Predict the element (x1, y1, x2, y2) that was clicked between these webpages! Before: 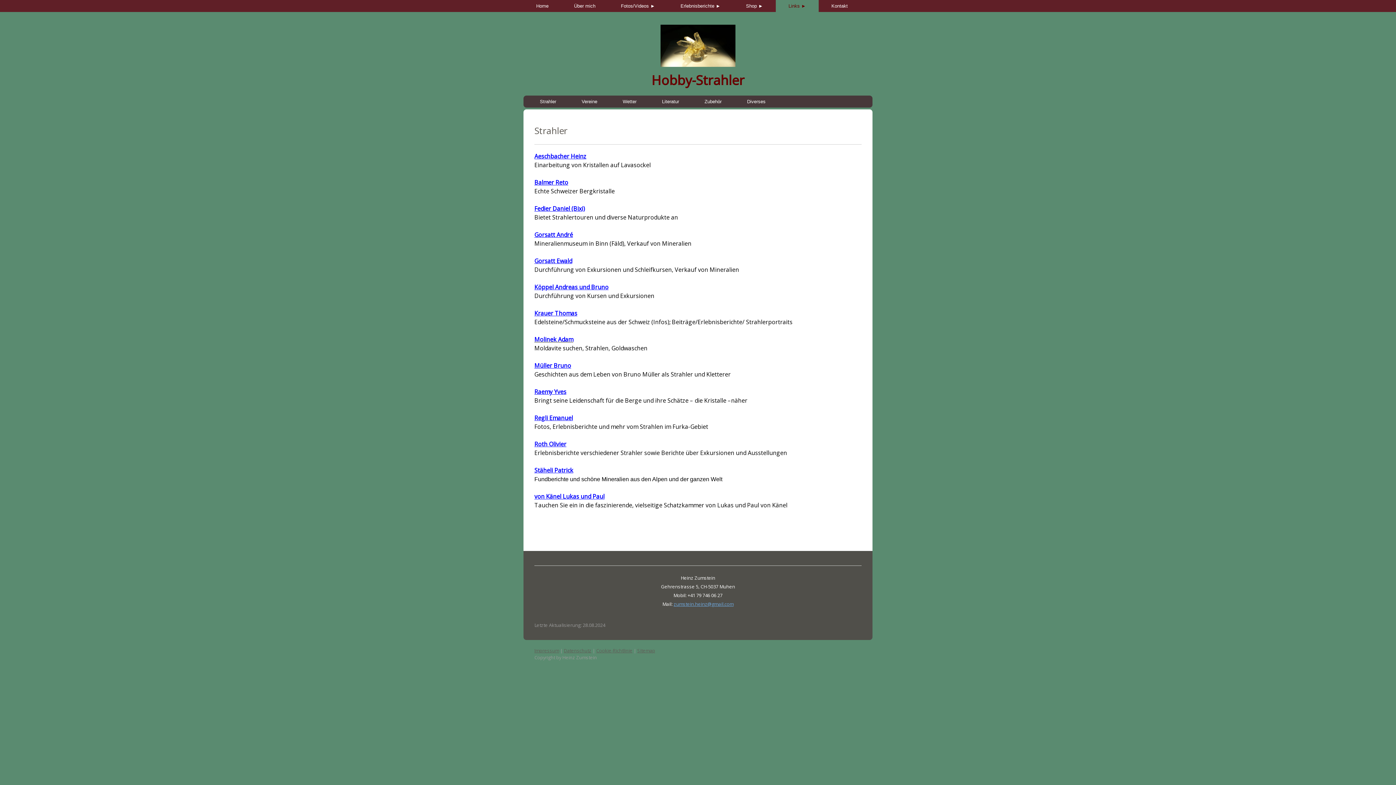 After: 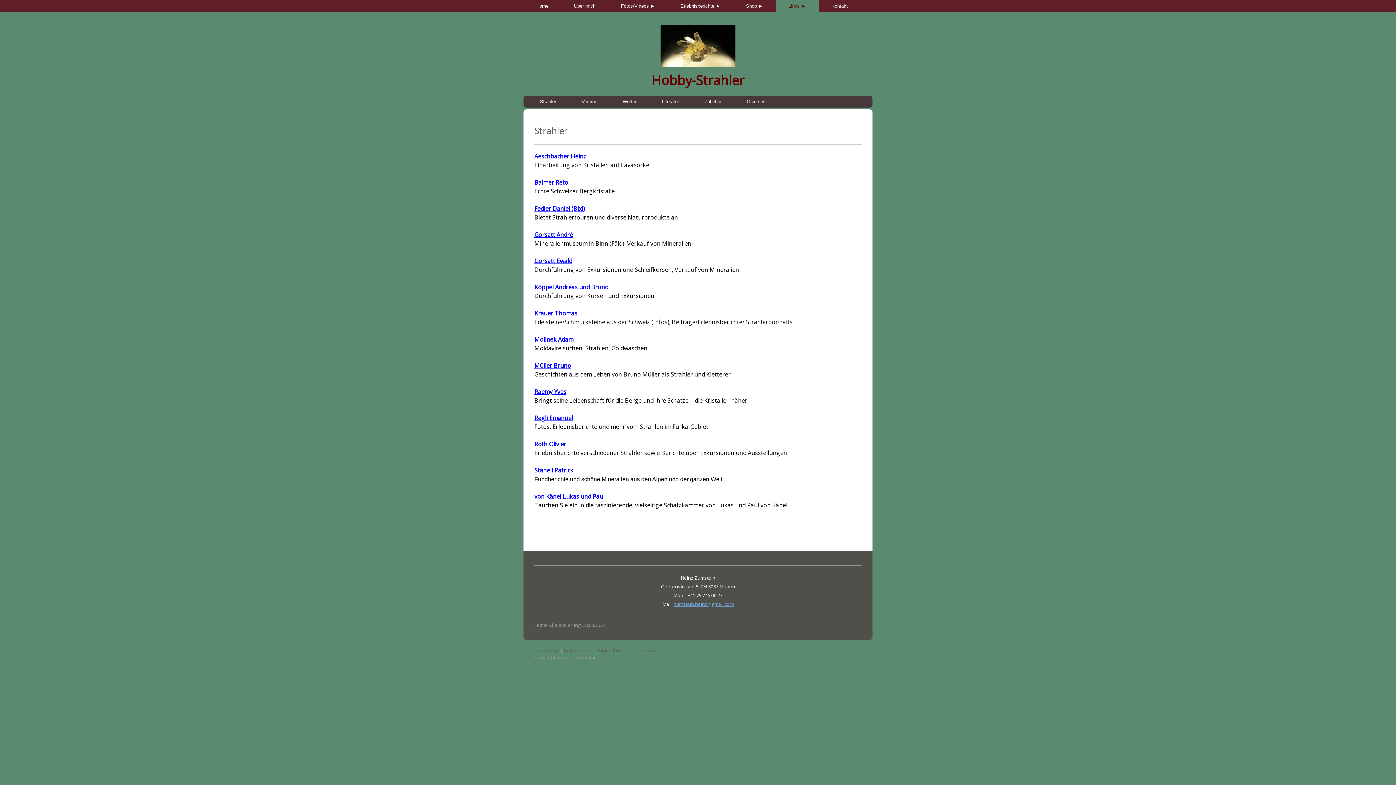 Action: bbox: (534, 309, 577, 317) label: Krauer Thomas